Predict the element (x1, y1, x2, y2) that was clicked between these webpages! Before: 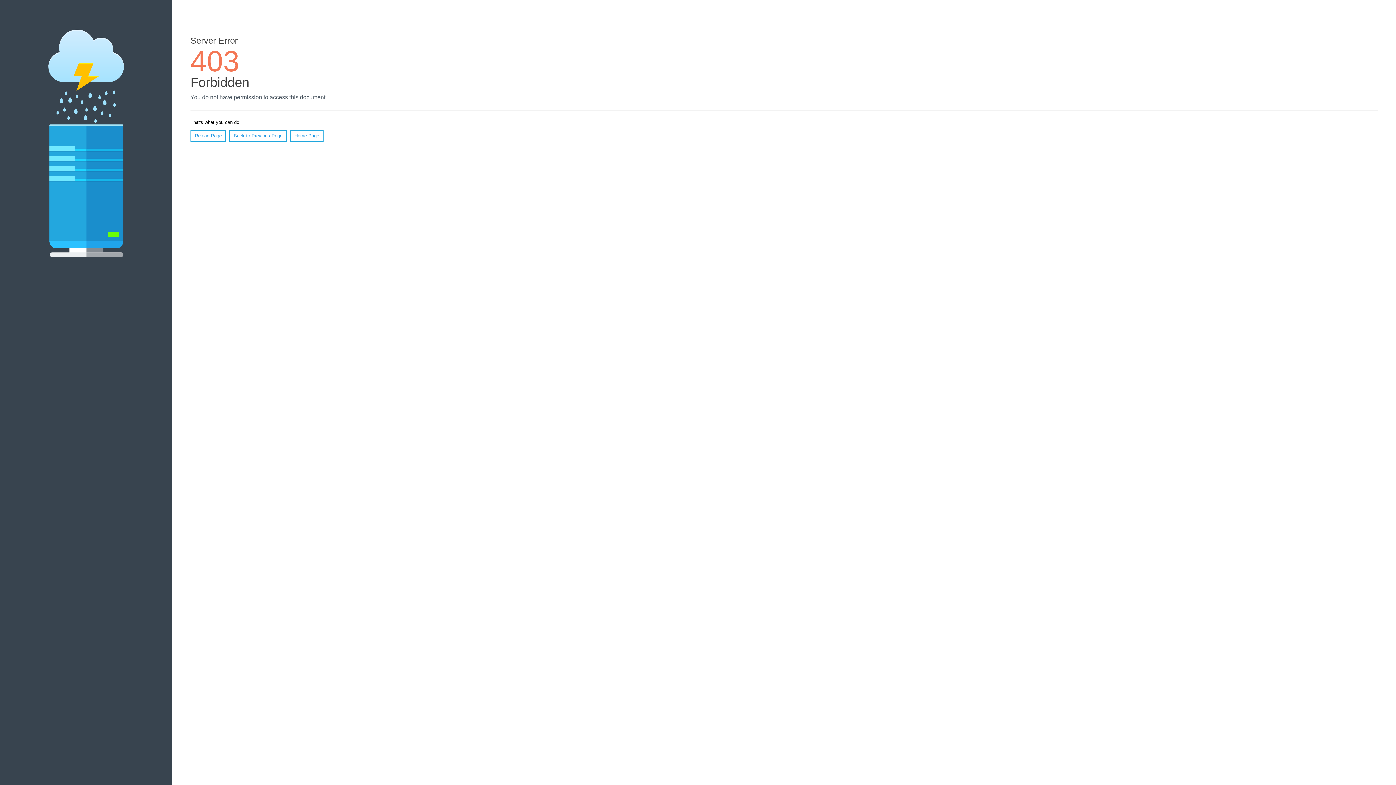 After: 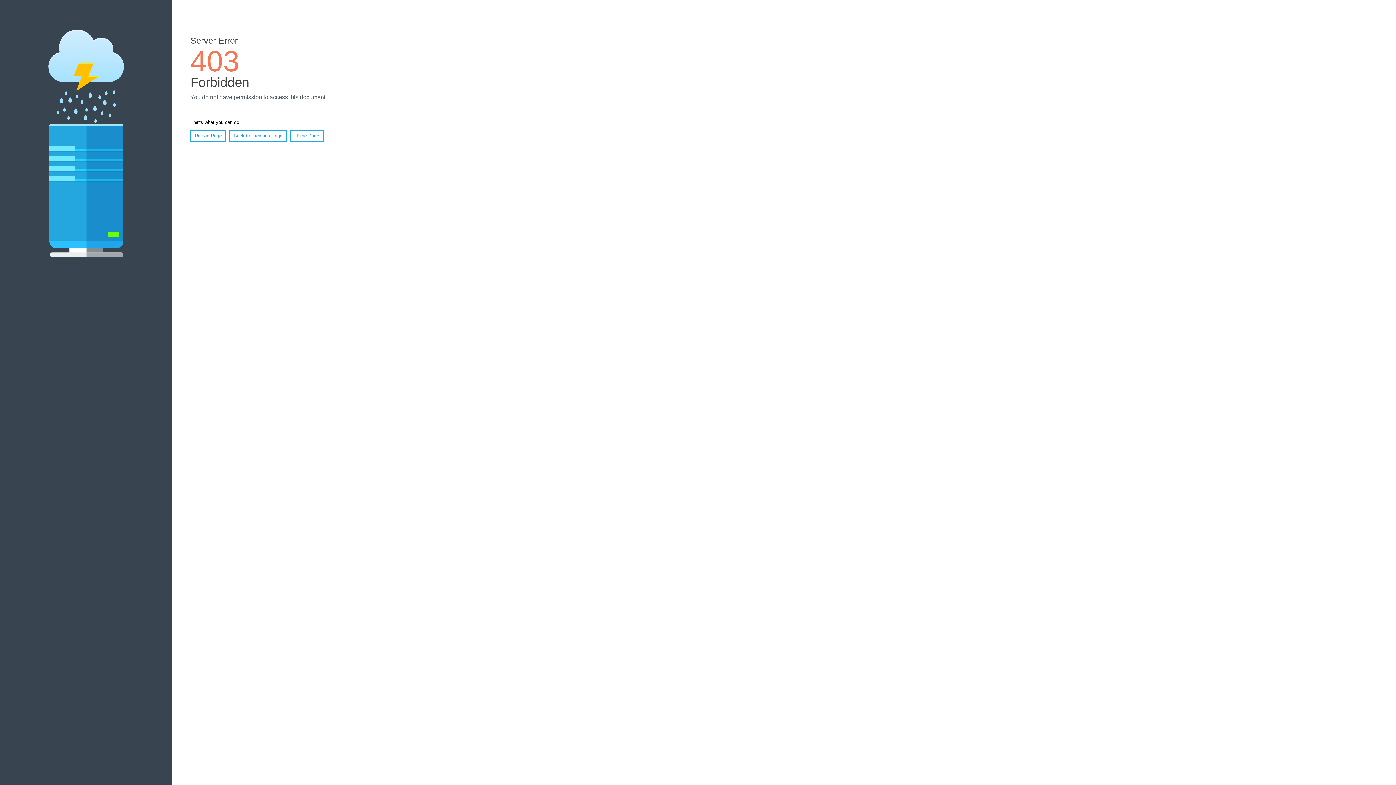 Action: label: Home Page bbox: (290, 130, 323, 141)